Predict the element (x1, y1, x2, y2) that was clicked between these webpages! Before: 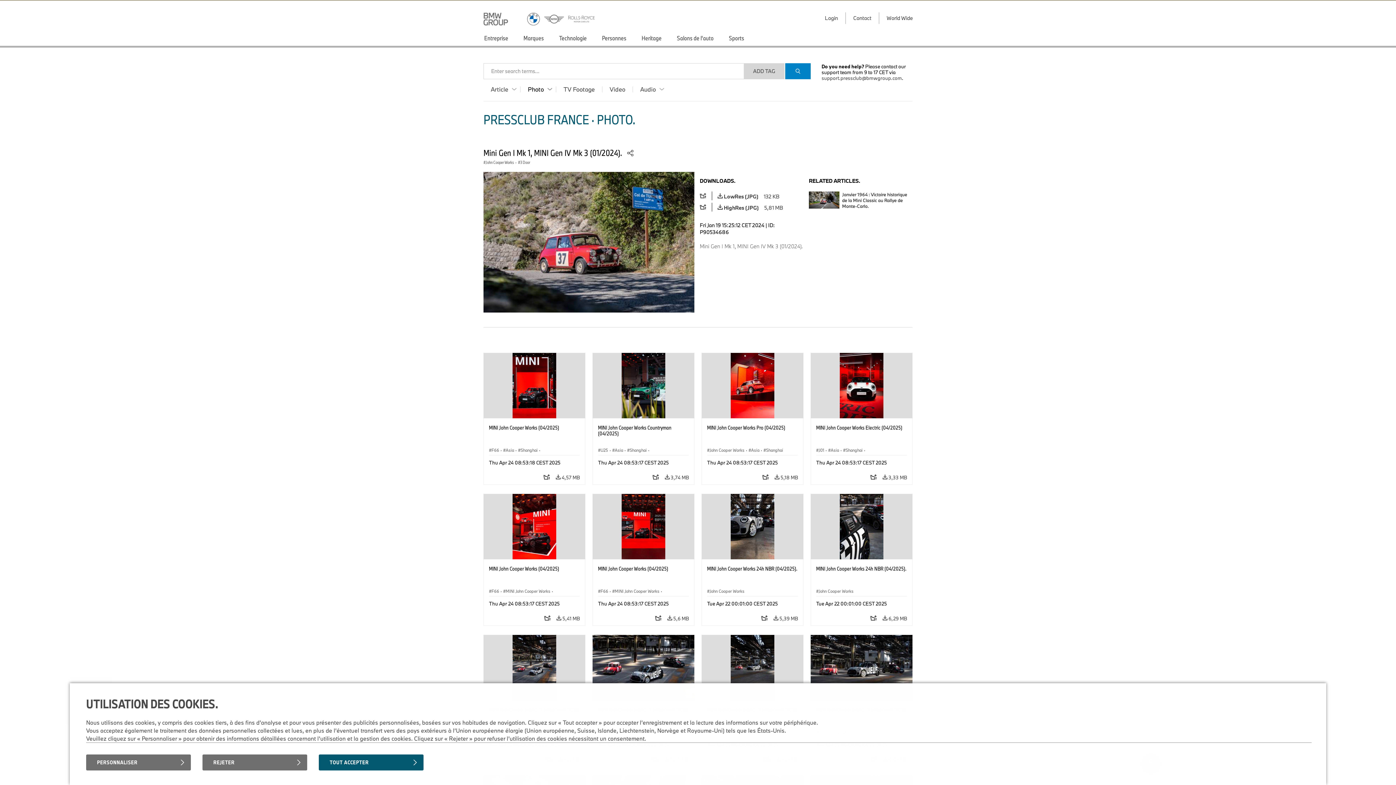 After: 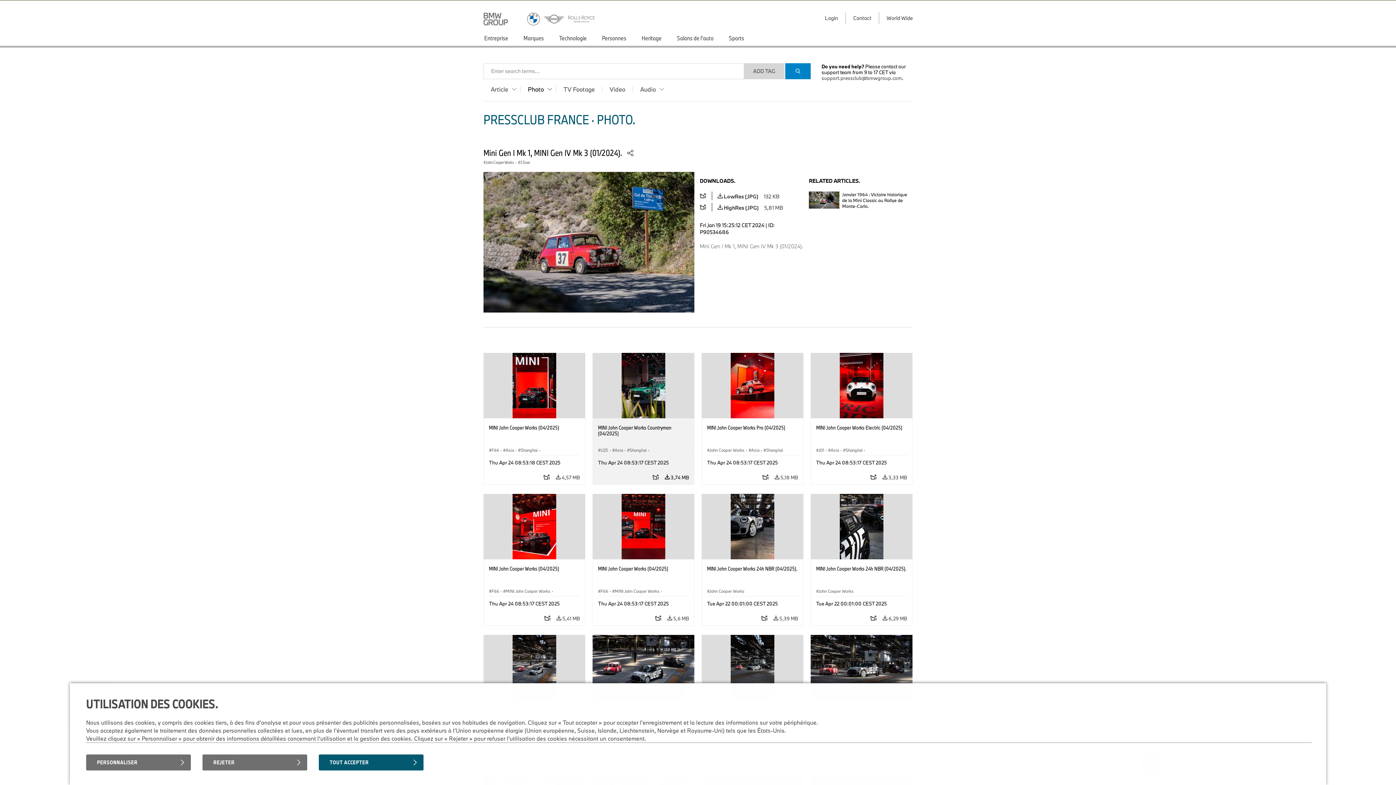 Action: label:  3,74 MB bbox: (665, 470, 689, 484)